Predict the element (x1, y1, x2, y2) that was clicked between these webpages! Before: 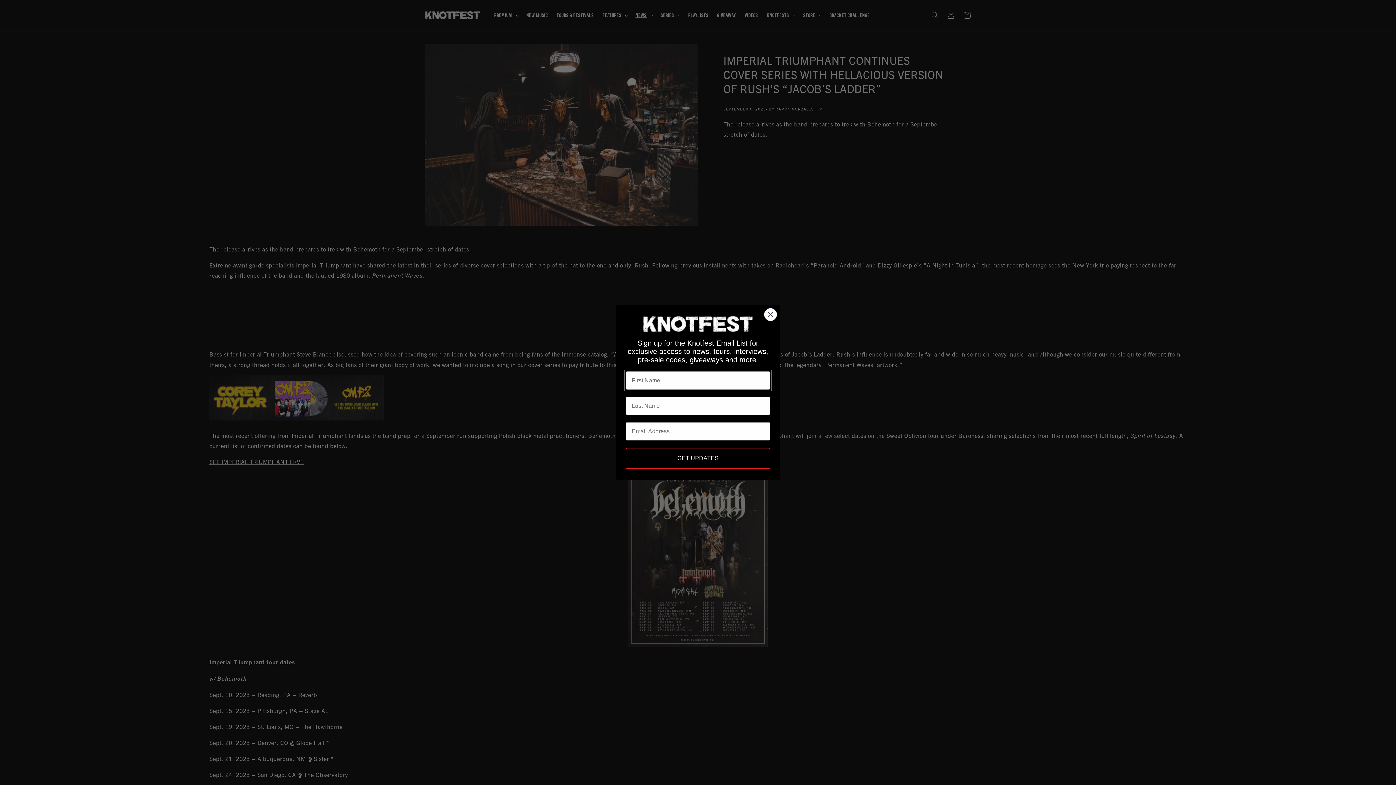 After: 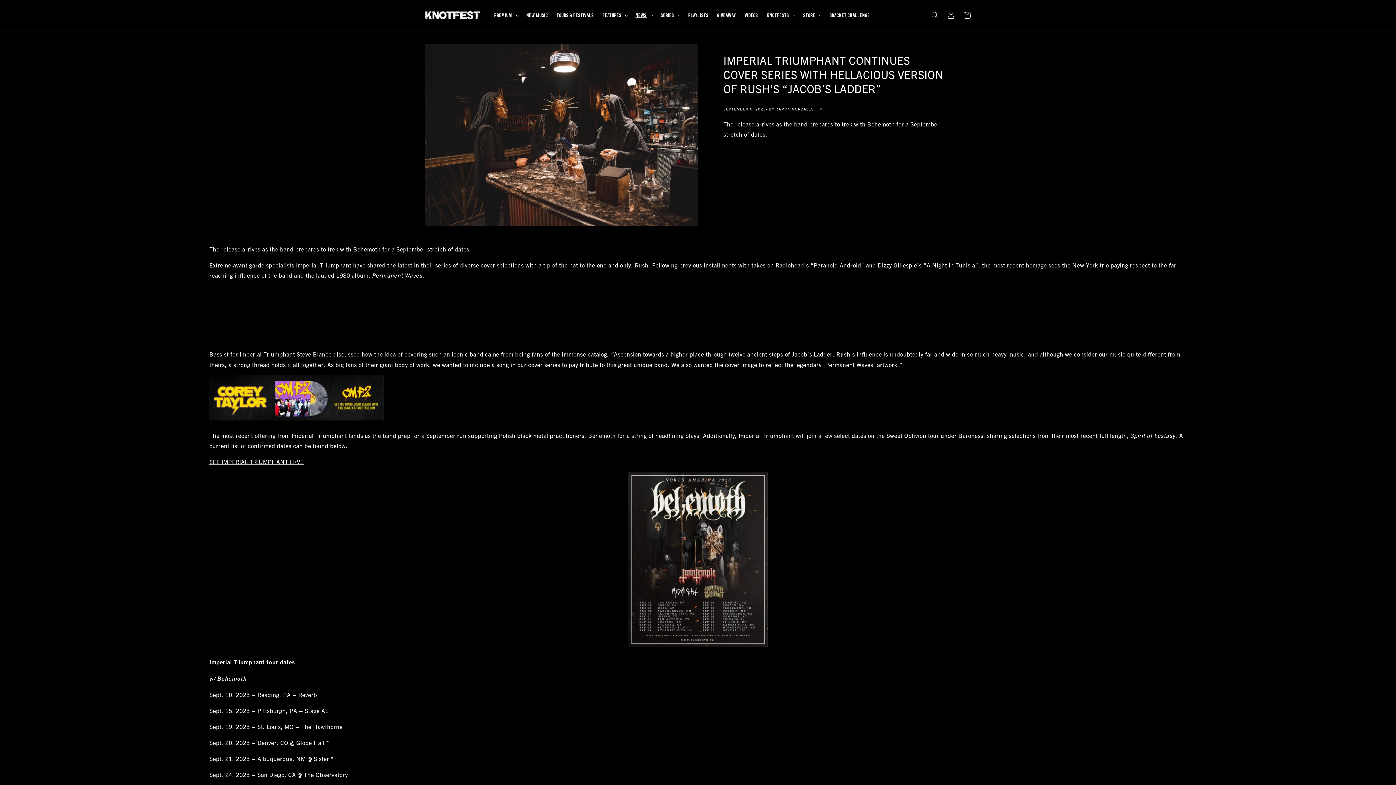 Action: label: Close dialog bbox: (764, 308, 777, 321)